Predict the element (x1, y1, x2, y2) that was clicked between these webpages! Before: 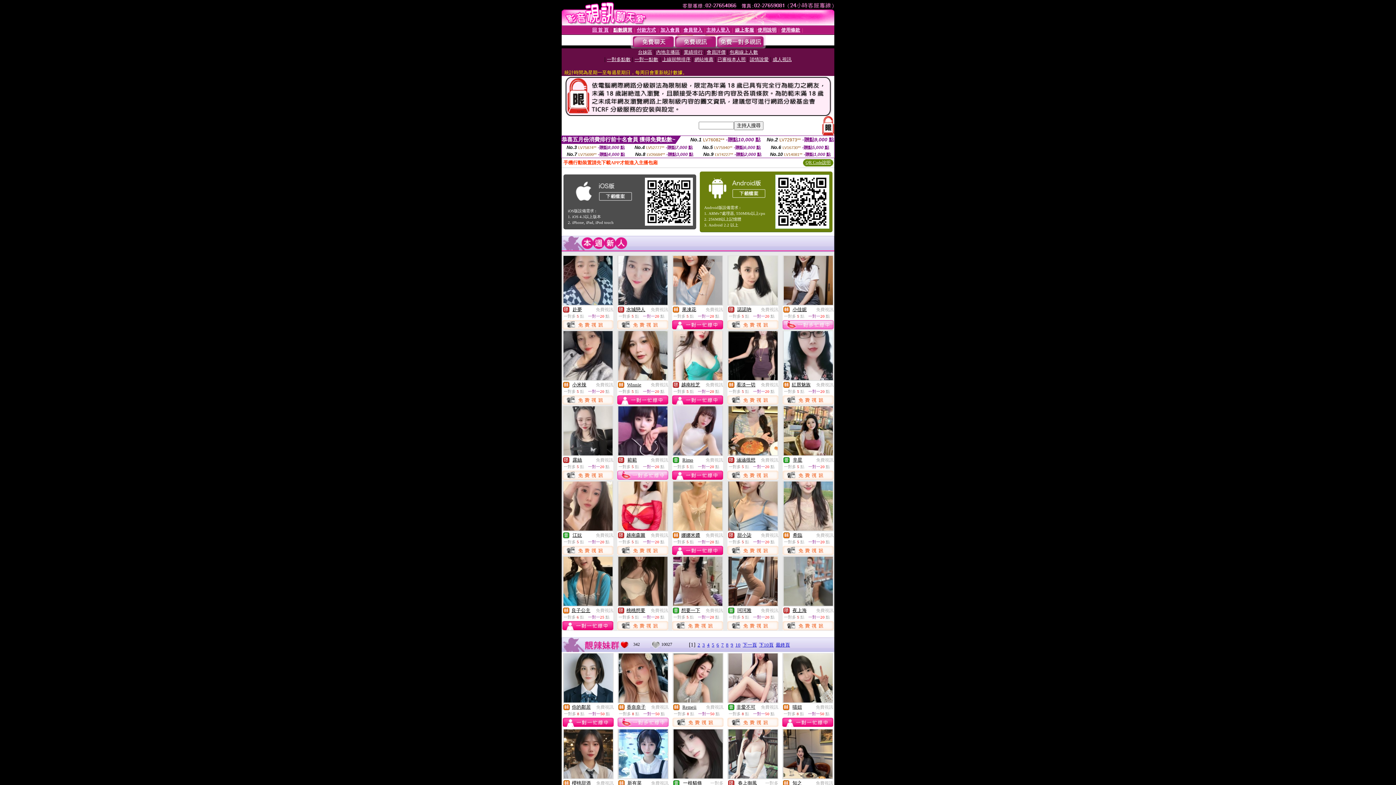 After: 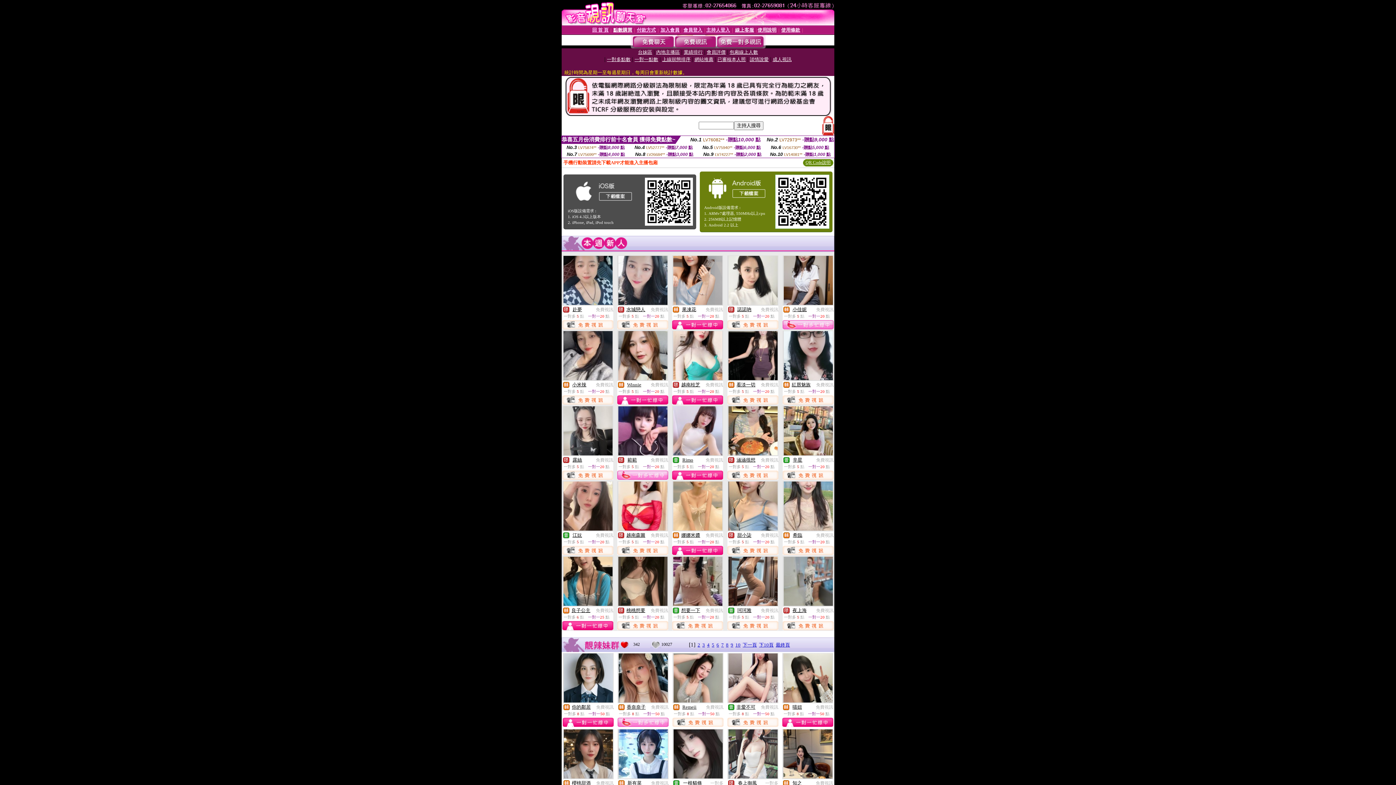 Action: bbox: (617, 399, 668, 405)